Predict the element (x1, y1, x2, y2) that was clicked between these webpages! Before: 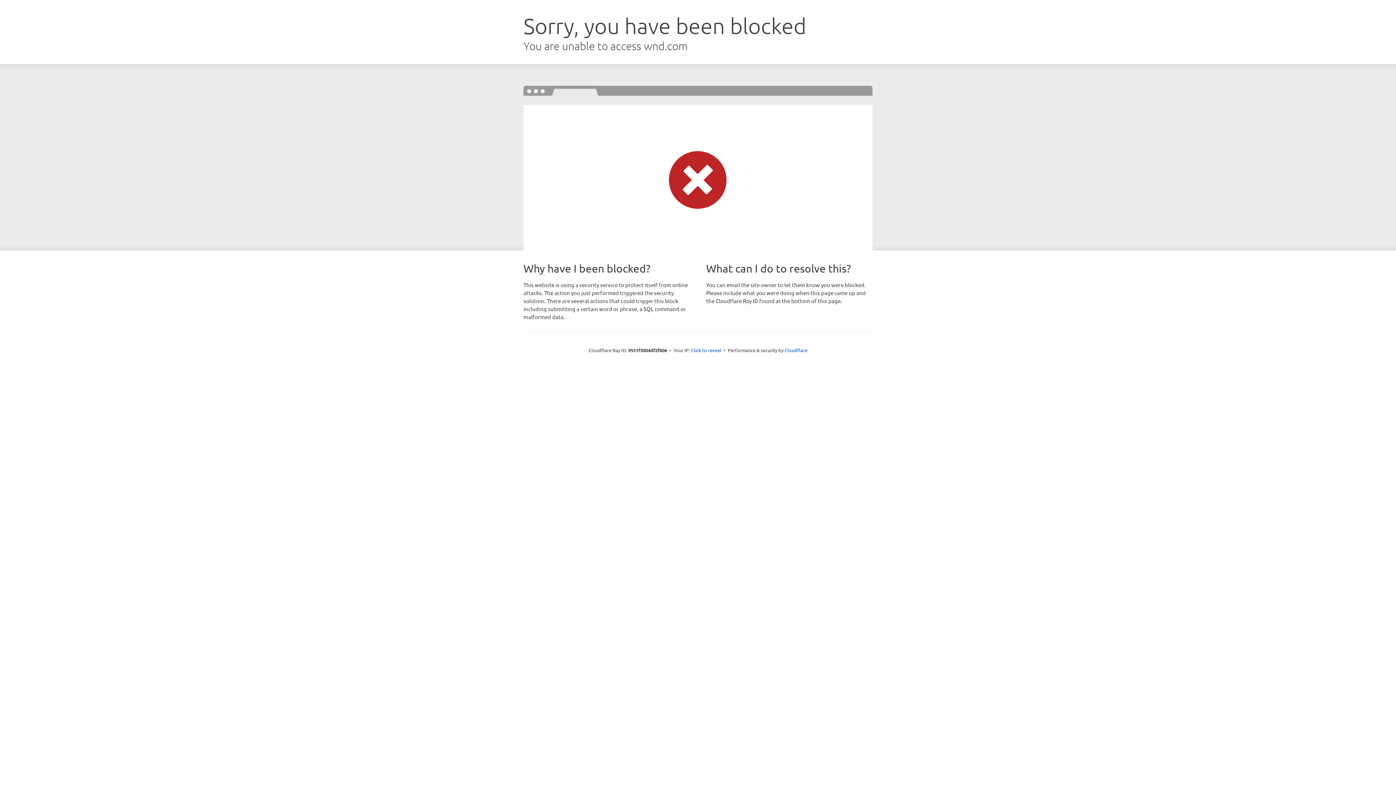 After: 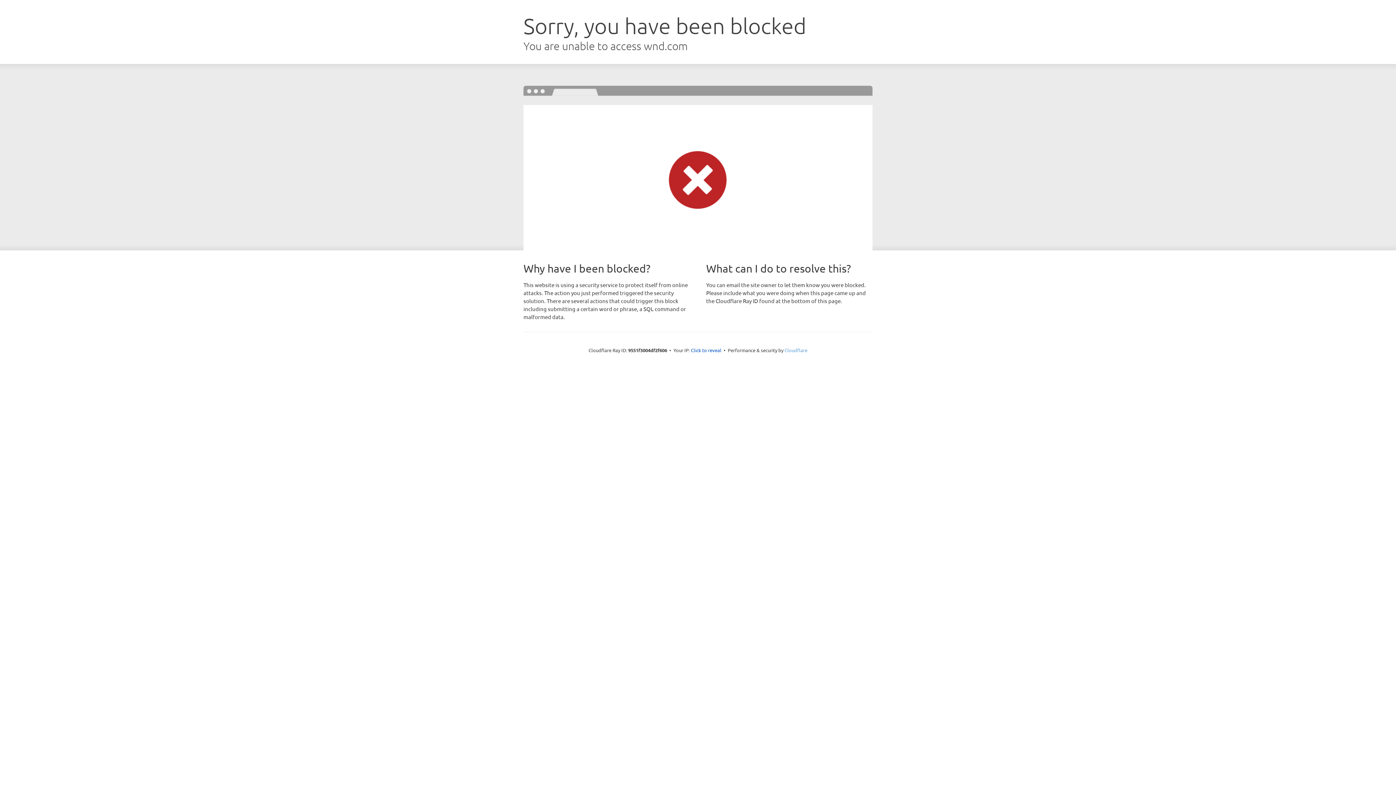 Action: label: Cloudflare bbox: (784, 347, 807, 353)